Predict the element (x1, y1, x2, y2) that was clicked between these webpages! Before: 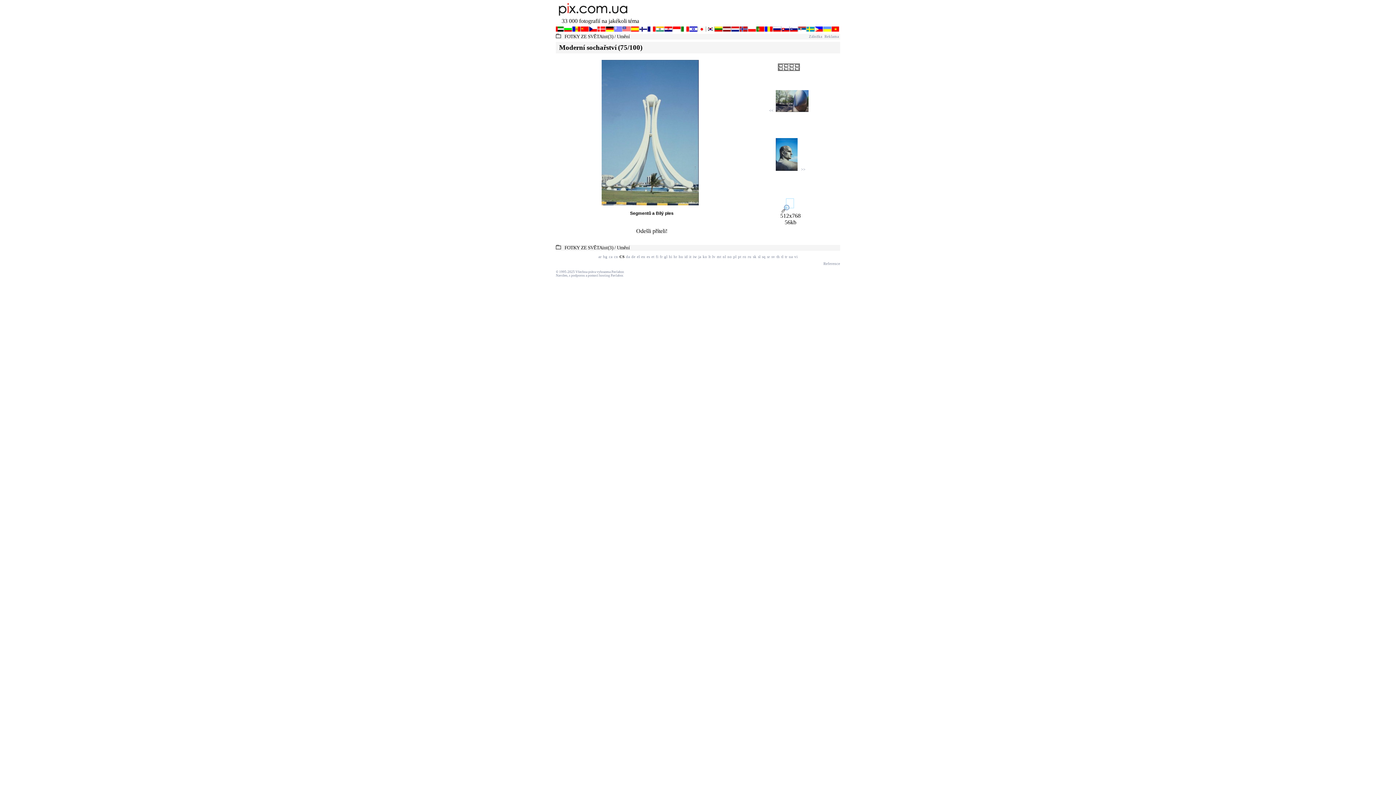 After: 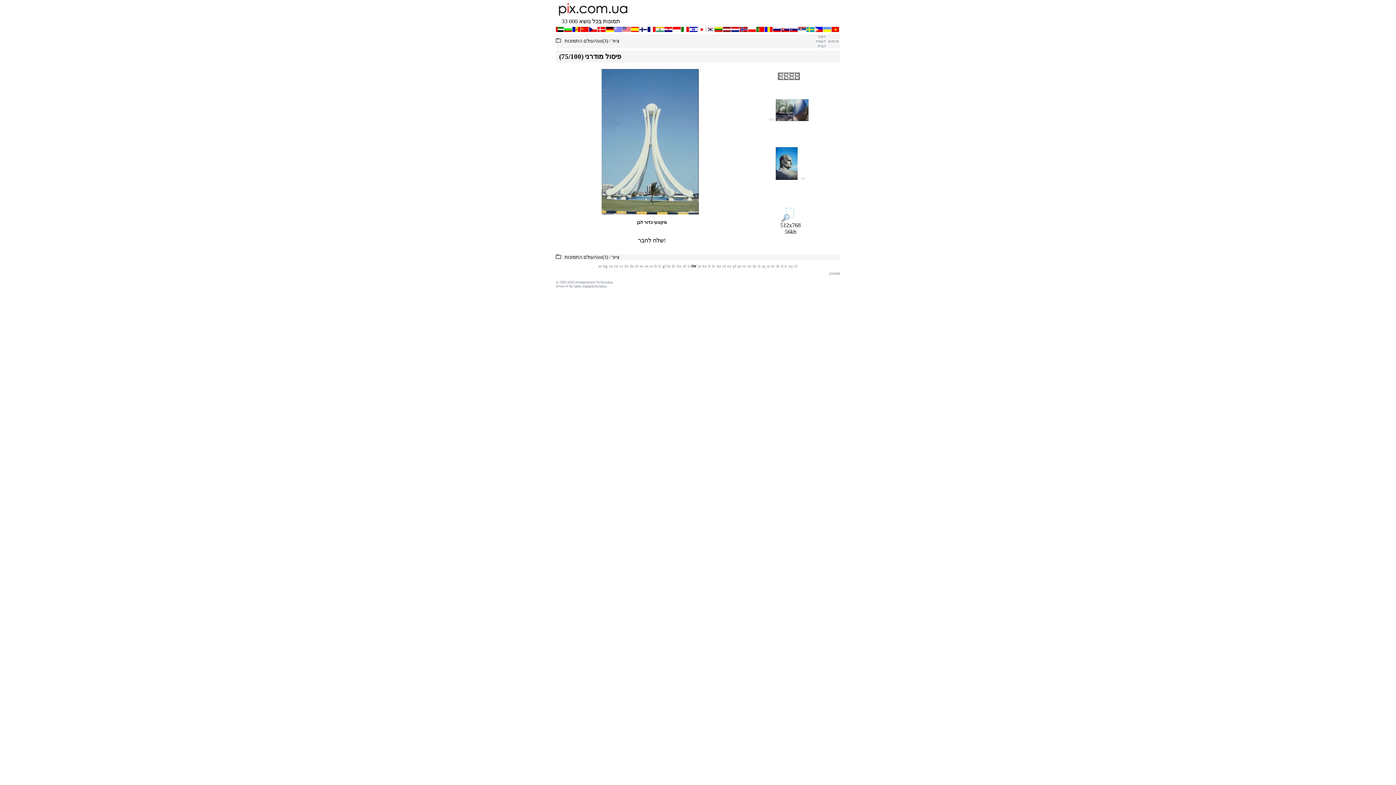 Action: label: iw bbox: (693, 254, 697, 258)